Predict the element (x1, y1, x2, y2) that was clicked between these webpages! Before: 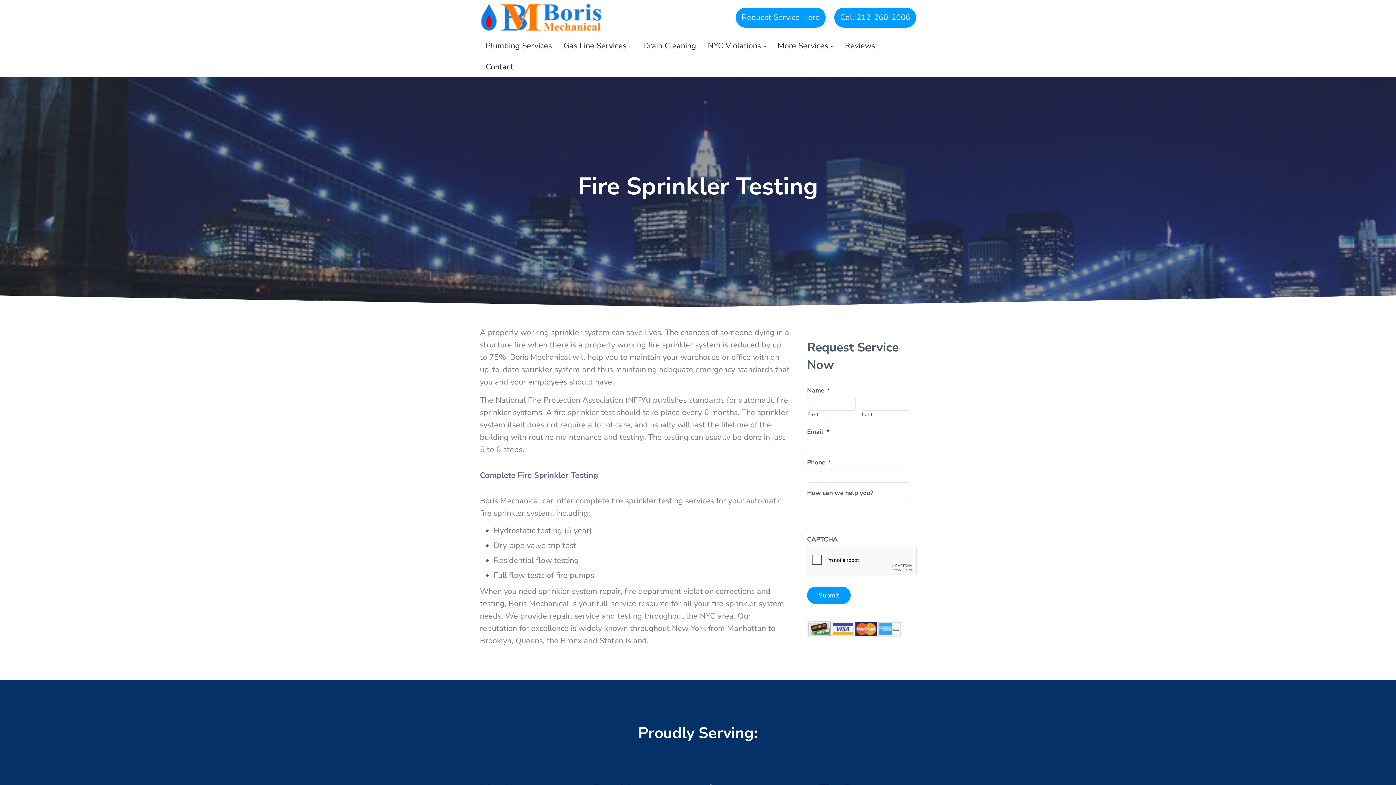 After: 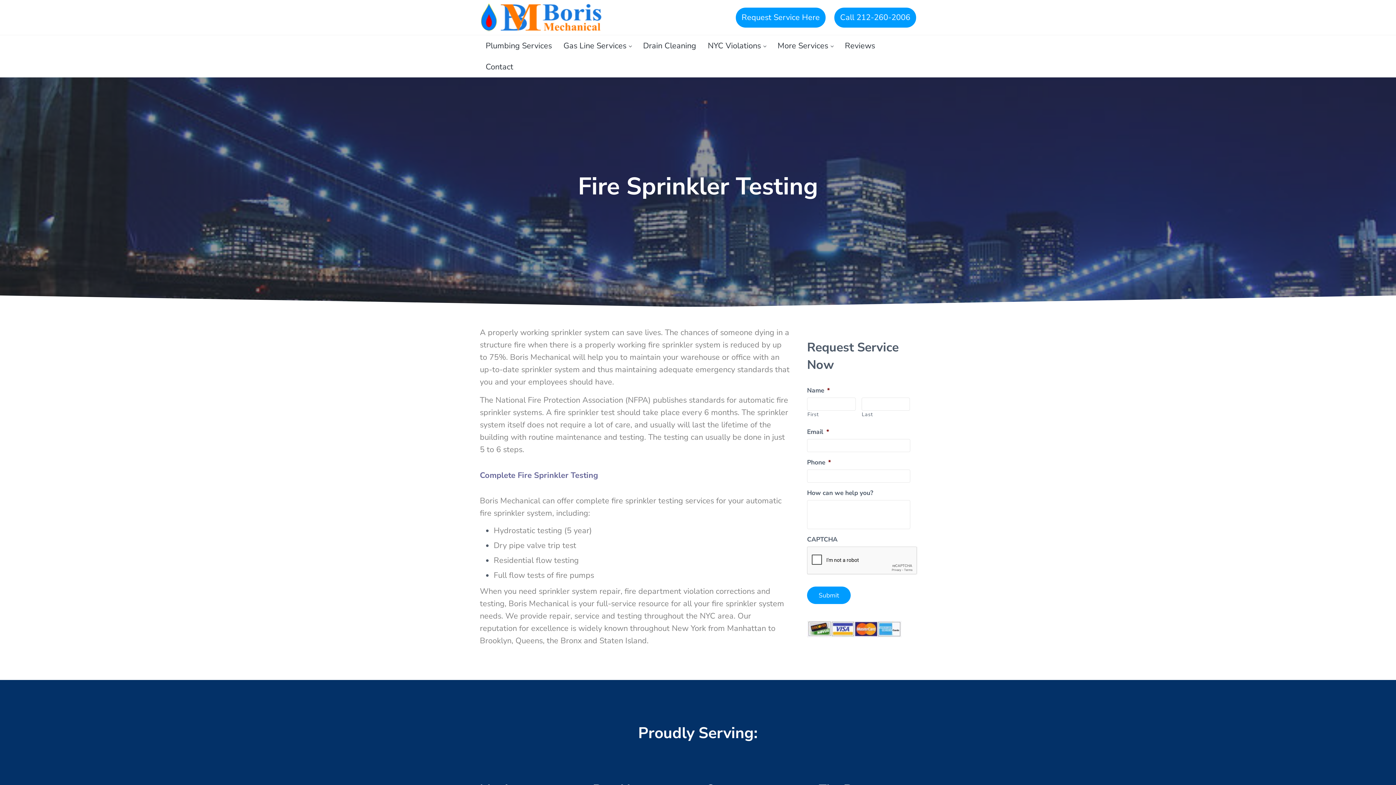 Action: bbox: (772, 35, 839, 56) label: More Services